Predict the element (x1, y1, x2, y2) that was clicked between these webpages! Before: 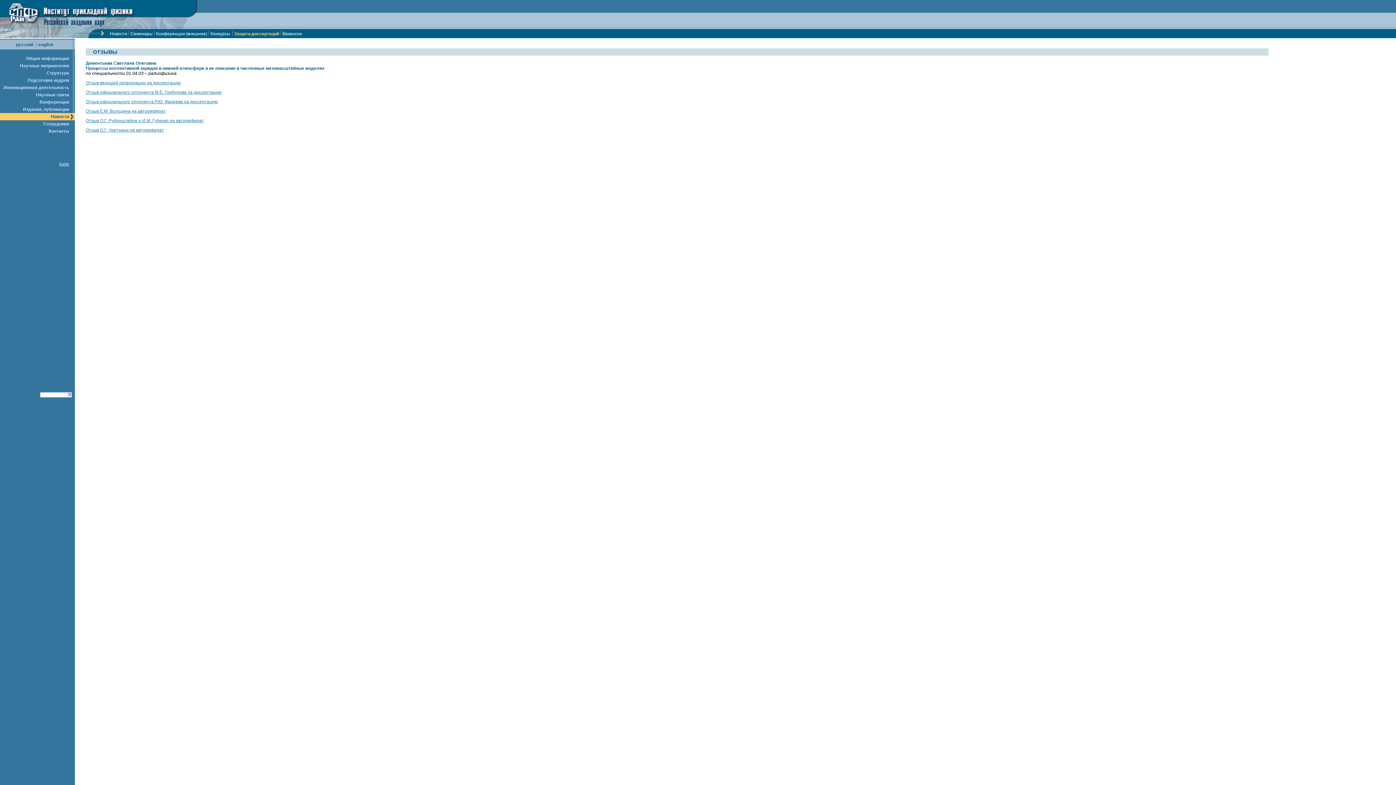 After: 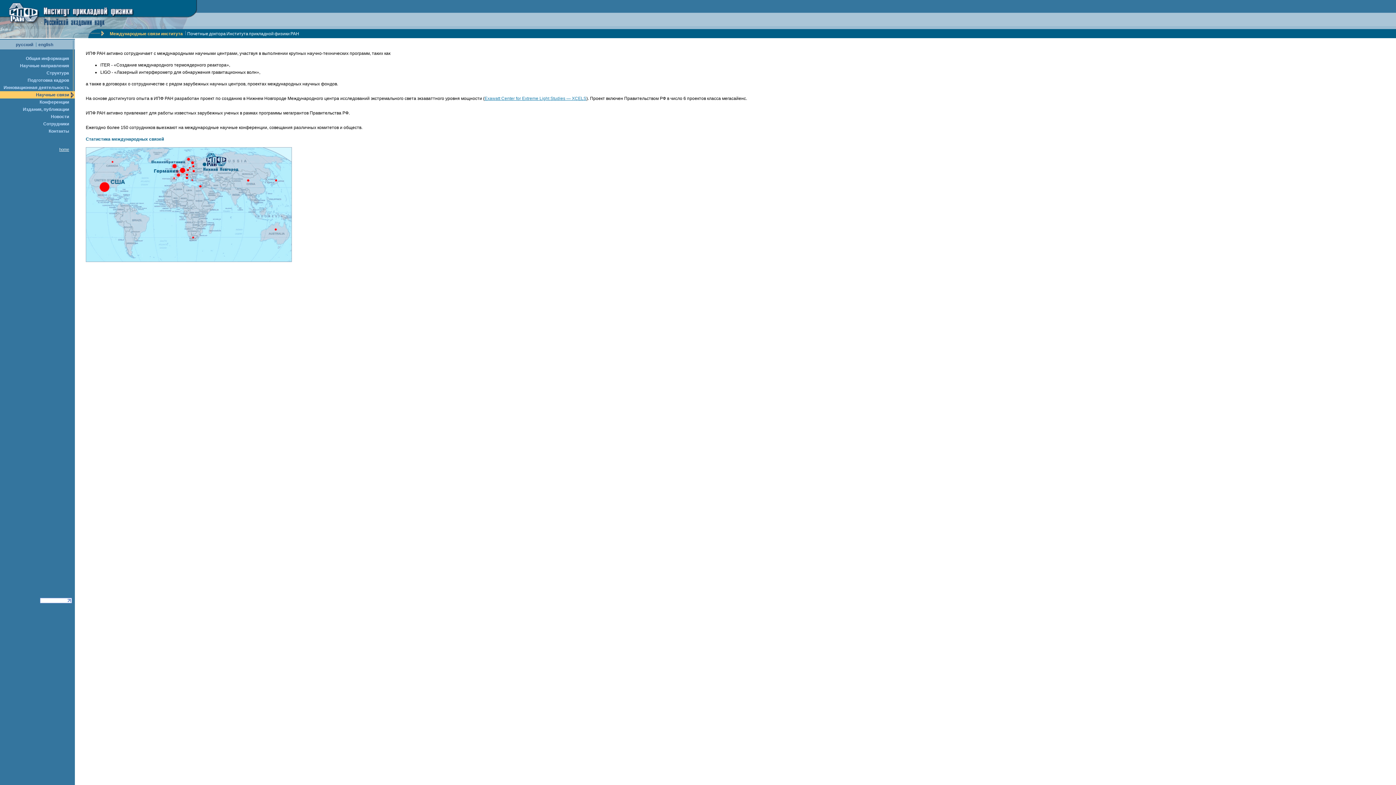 Action: label: Научные связи bbox: (36, 92, 69, 97)